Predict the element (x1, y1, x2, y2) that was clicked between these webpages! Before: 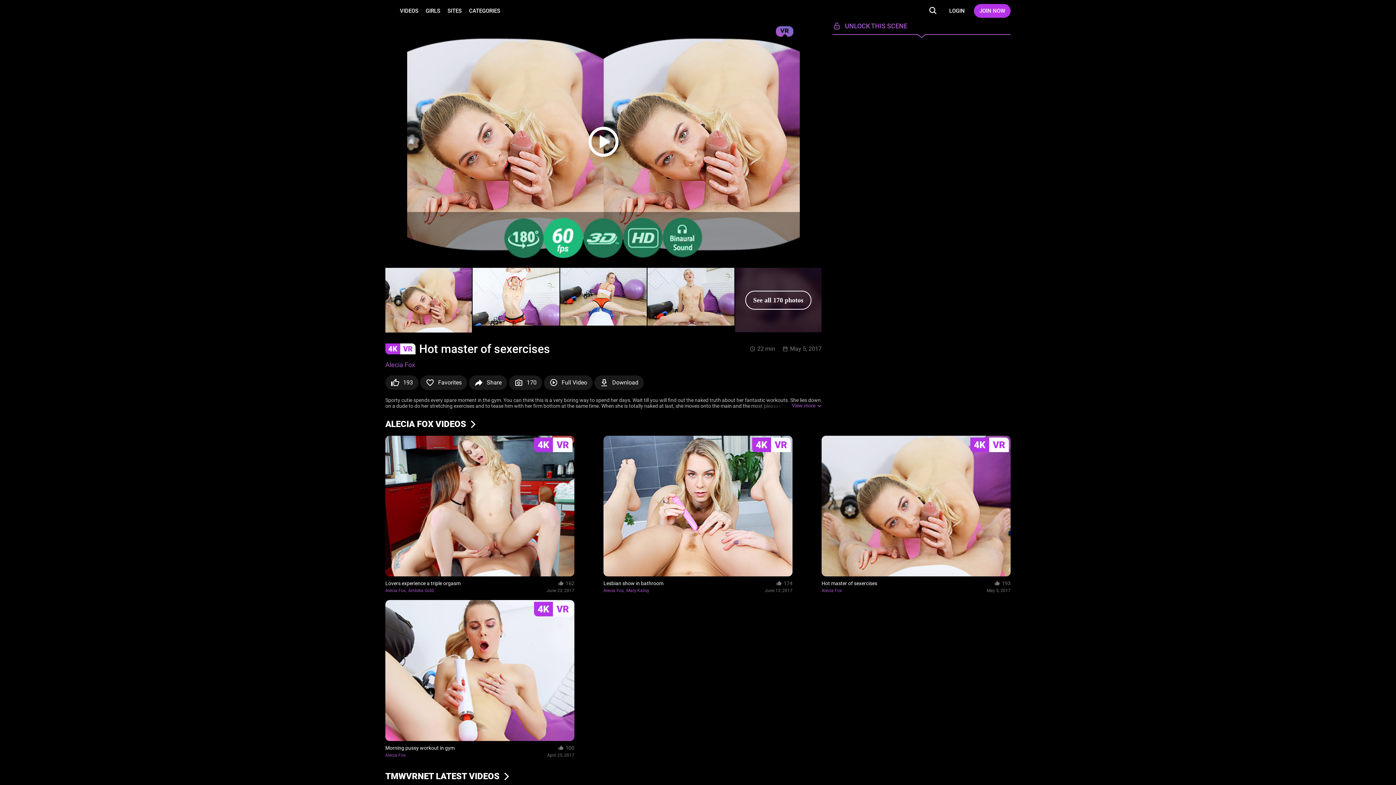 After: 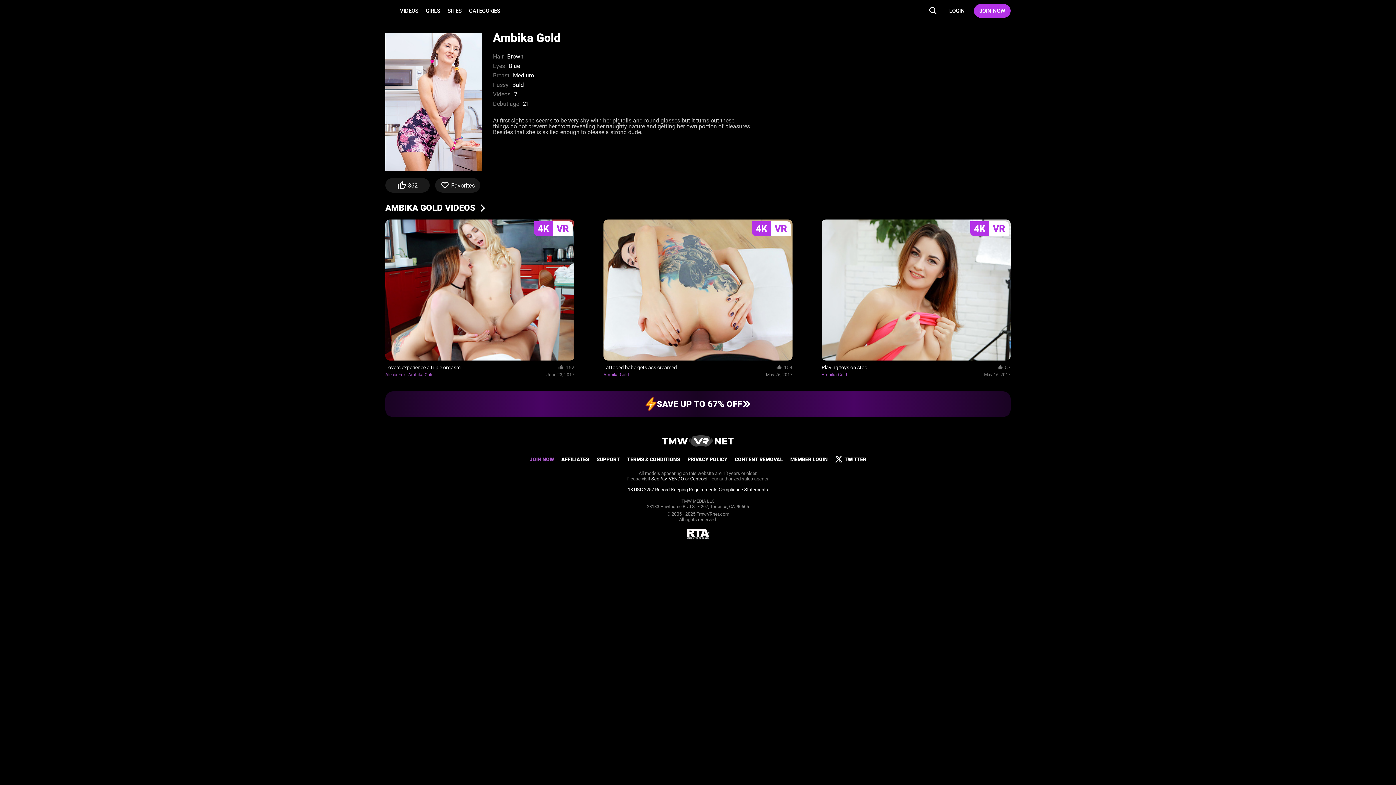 Action: label: Ambika Gold bbox: (408, 588, 433, 593)